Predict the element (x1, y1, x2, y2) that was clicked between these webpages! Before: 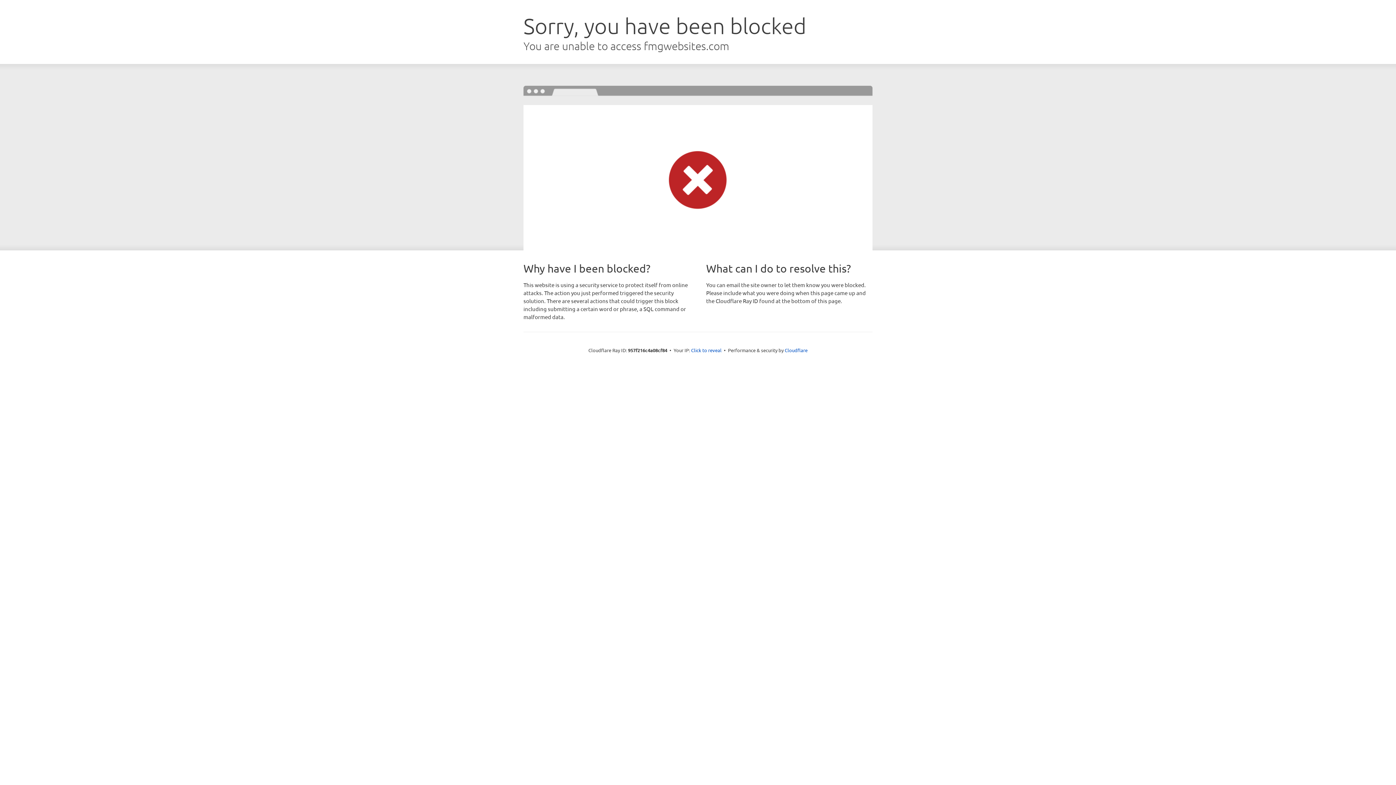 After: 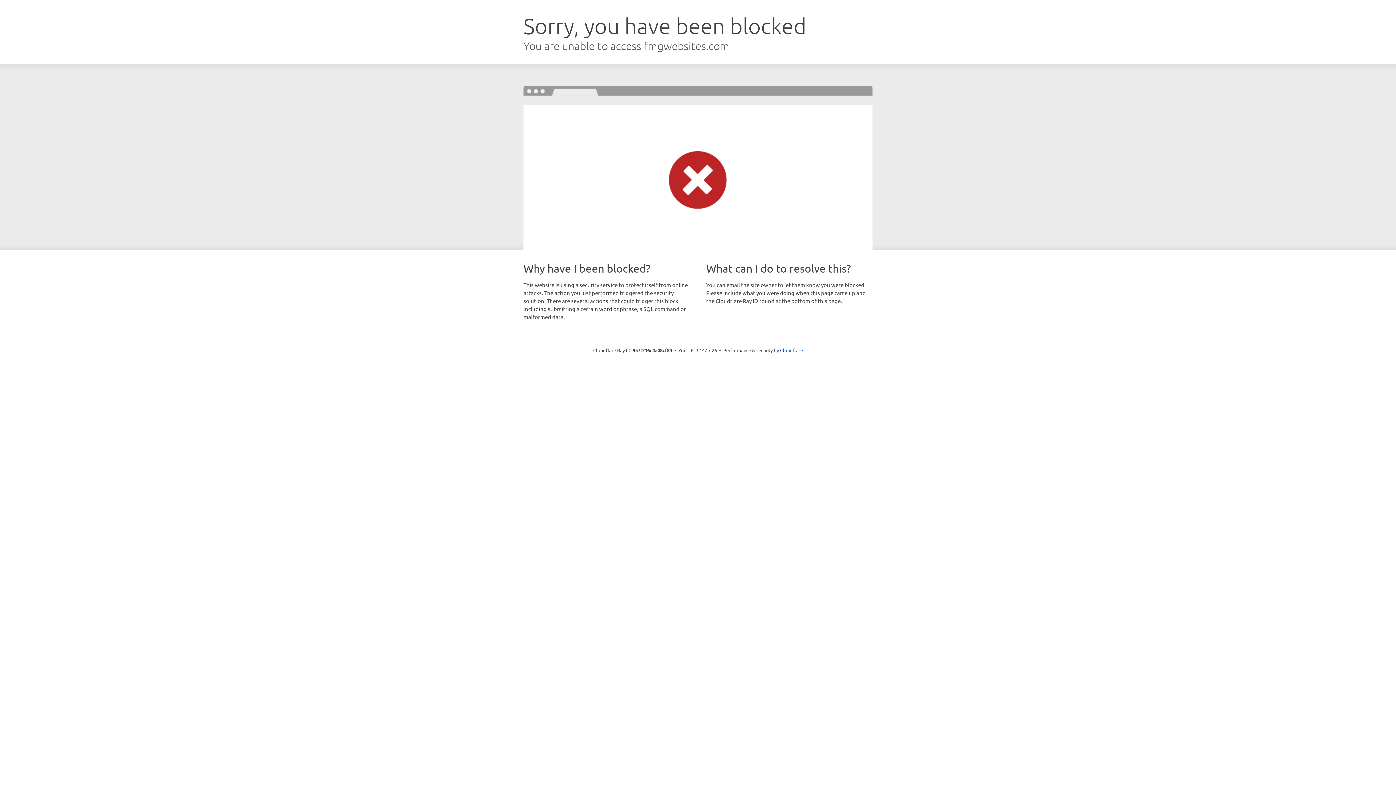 Action: bbox: (691, 346, 721, 353) label: Click to reveal